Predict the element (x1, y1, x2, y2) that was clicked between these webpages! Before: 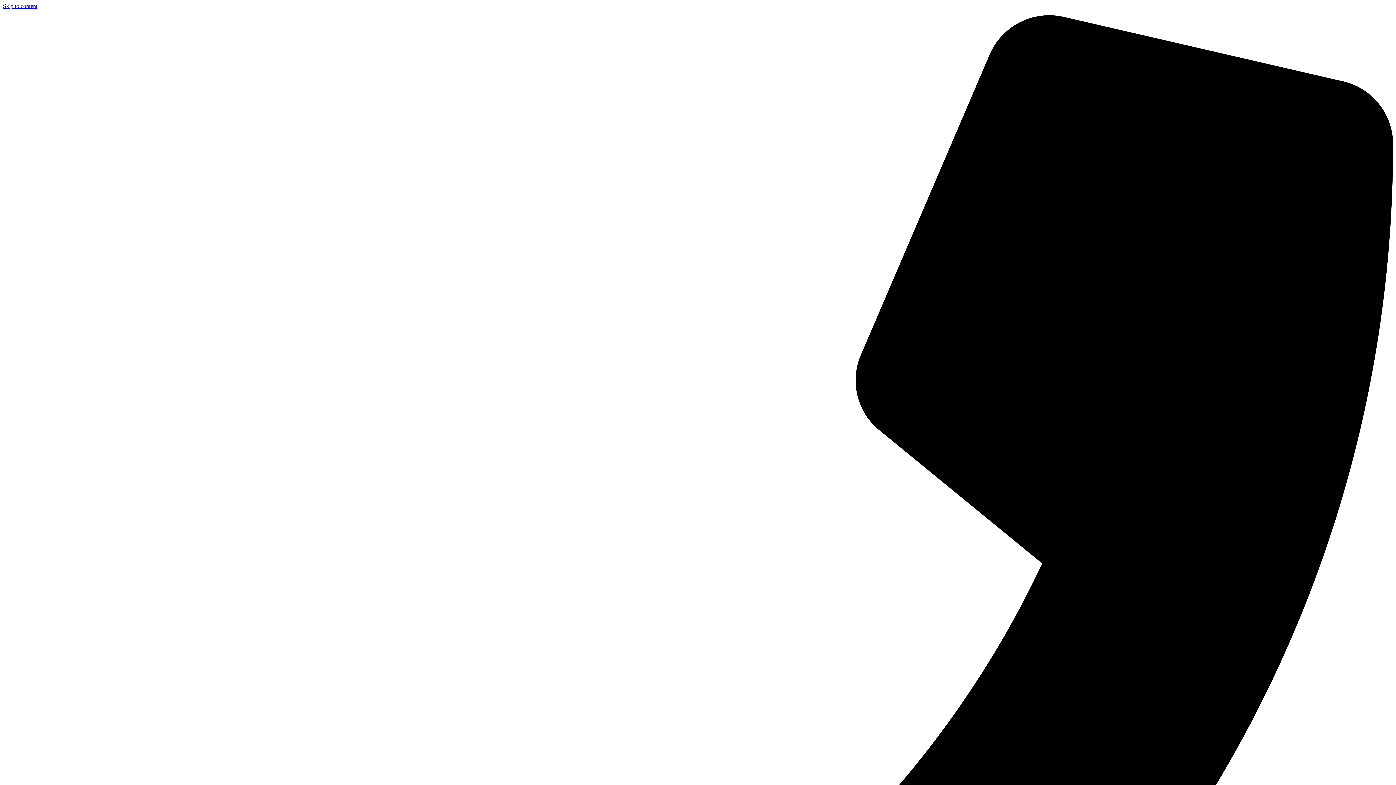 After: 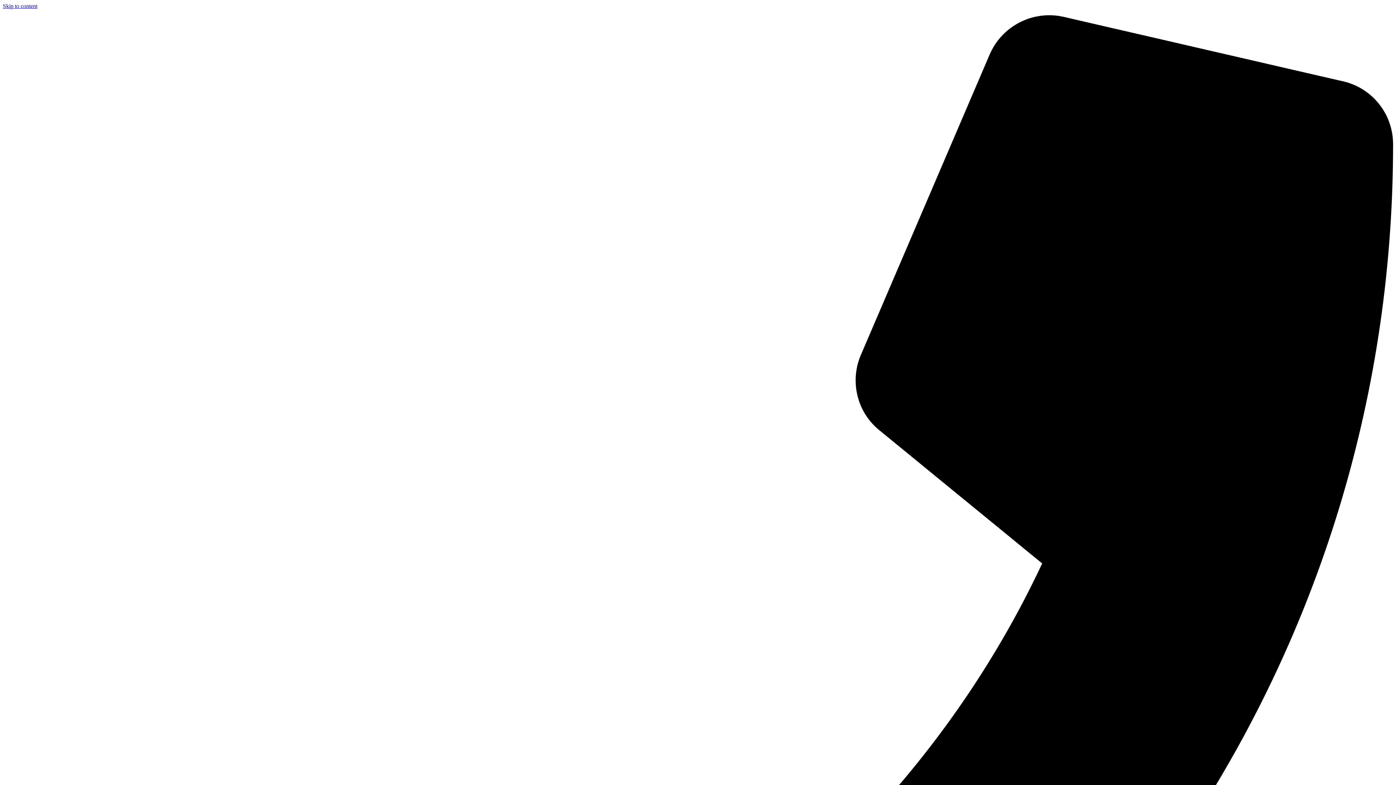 Action: label: Skip to content bbox: (2, 2, 37, 9)